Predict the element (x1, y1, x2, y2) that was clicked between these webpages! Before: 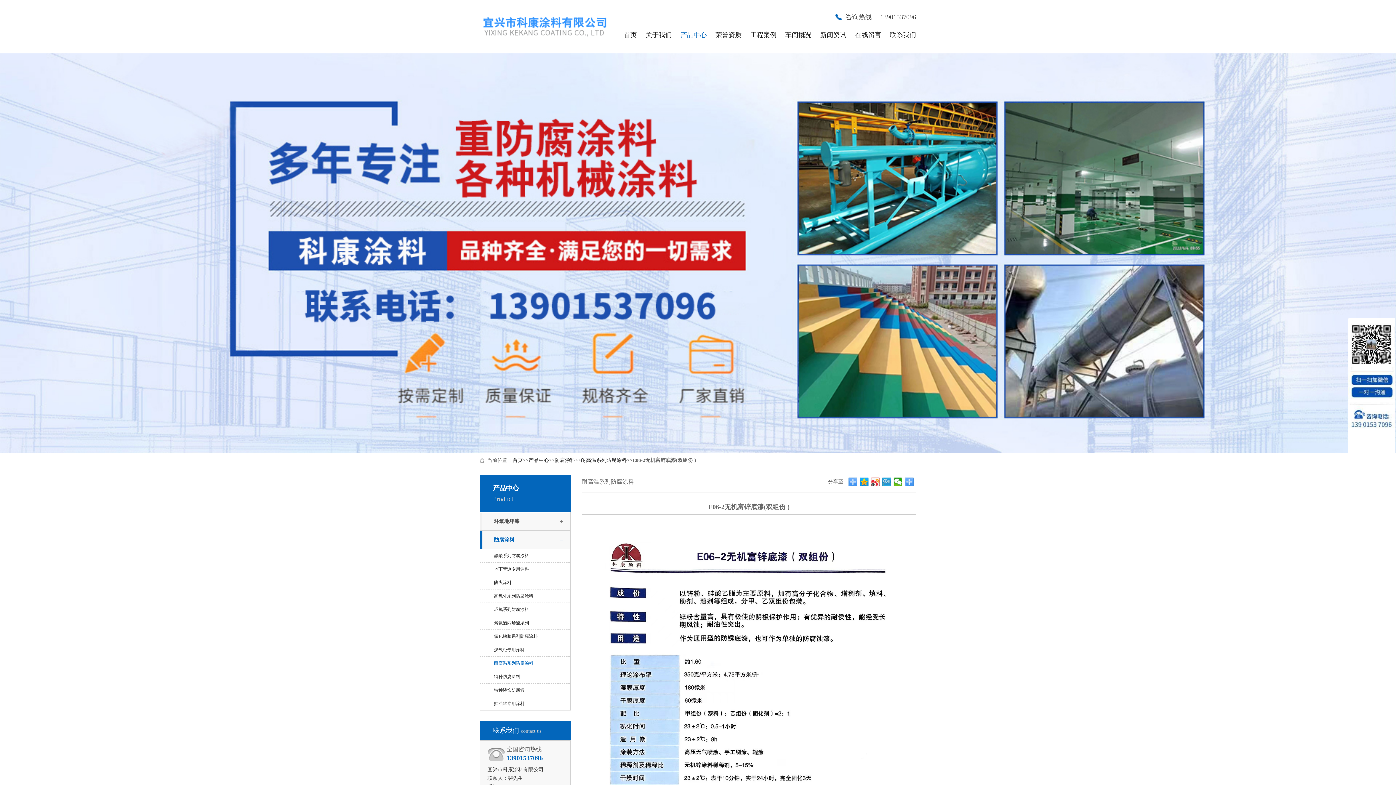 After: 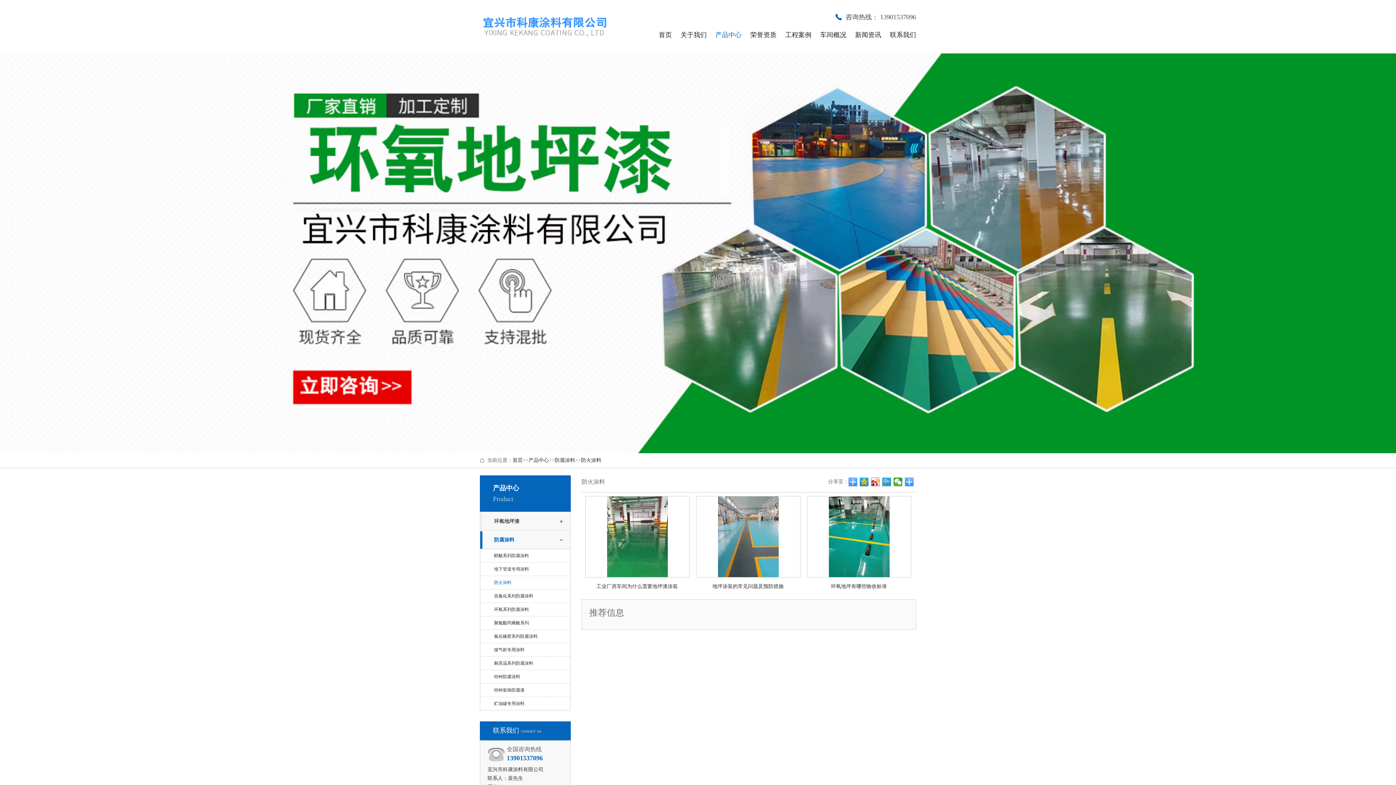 Action: bbox: (480, 576, 570, 589) label: 防火涂料